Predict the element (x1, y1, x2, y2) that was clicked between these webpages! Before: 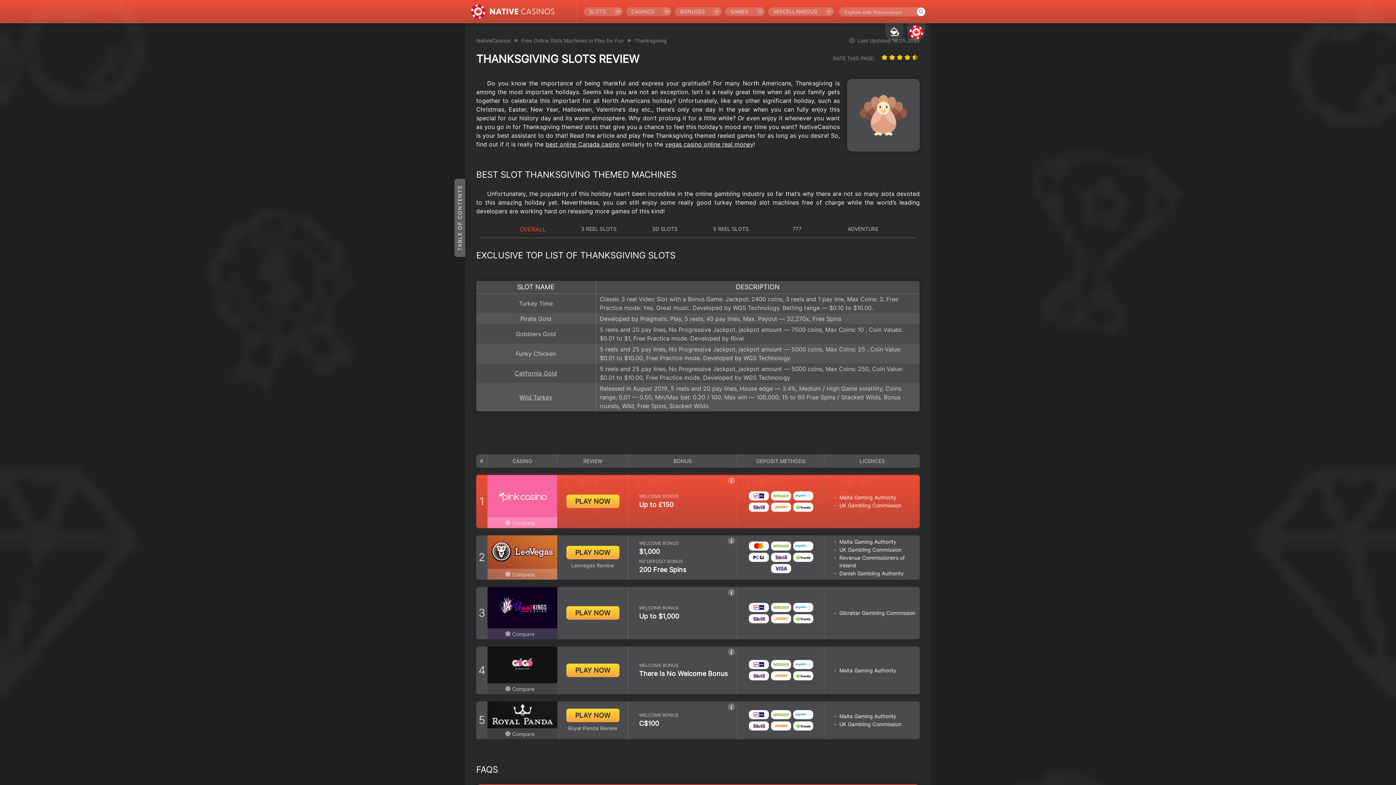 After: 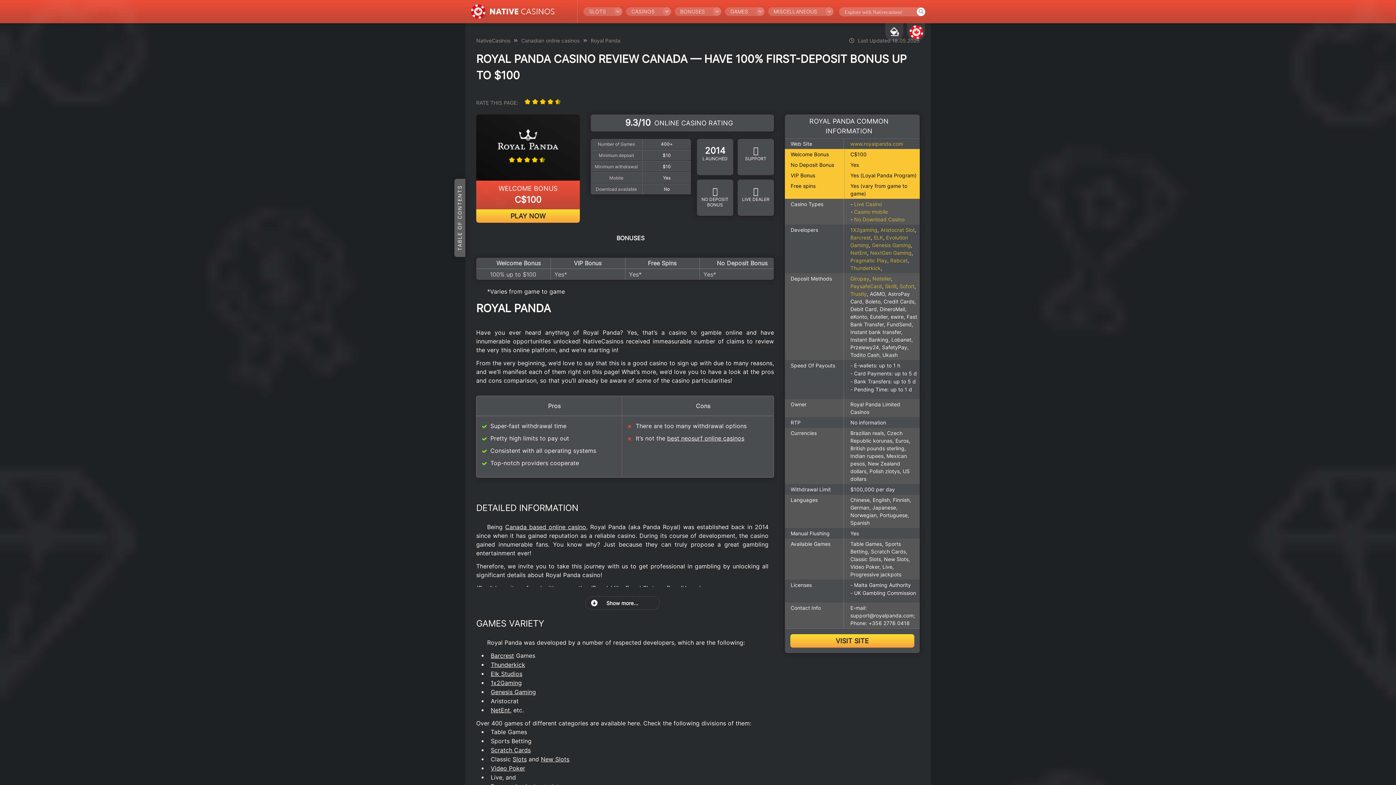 Action: bbox: (559, 724, 626, 732) label: Royal Panda Review